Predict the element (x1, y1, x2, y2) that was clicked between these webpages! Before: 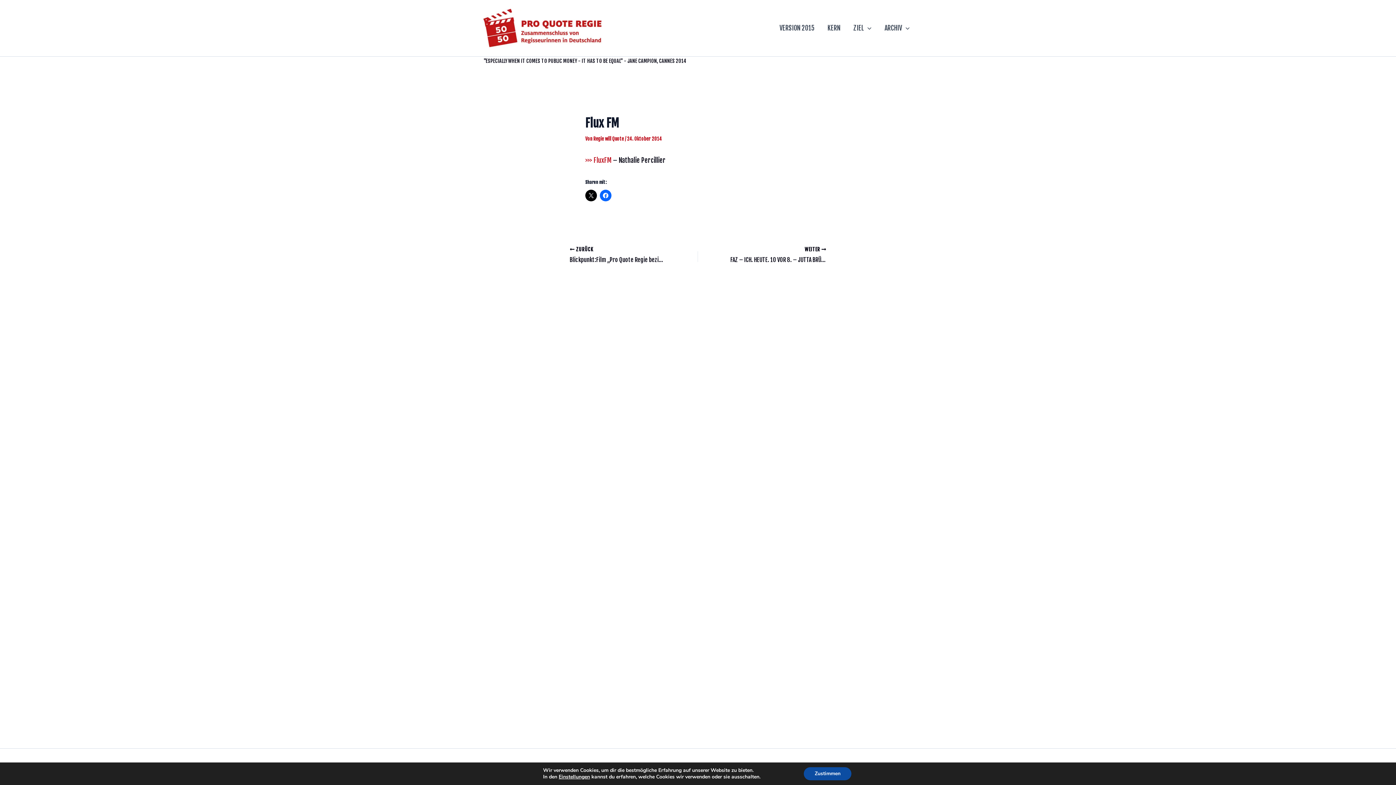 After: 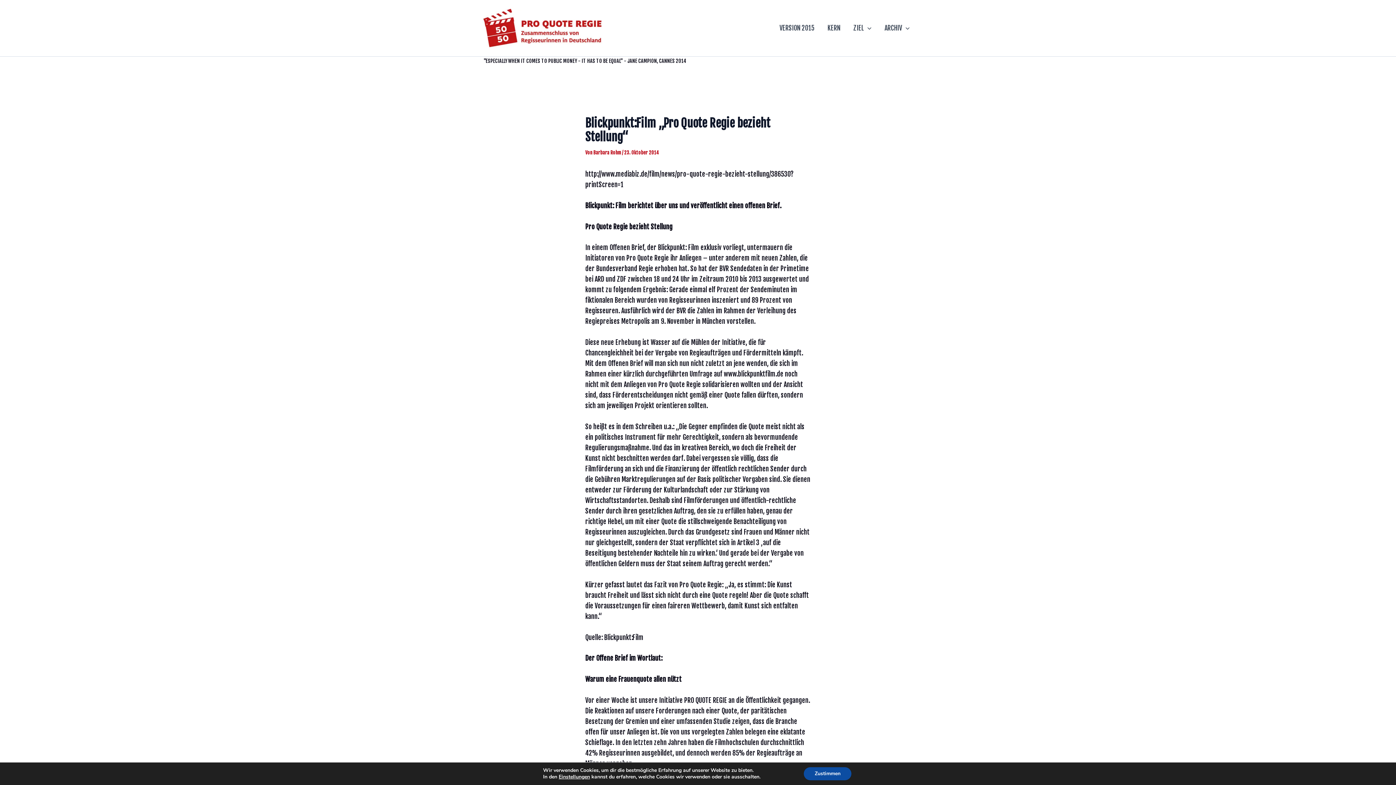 Action: label:  ZURÜCK

Blickpunkt:Film „Pro Quote Regie bezieht Stellung“ bbox: (569, 246, 673, 264)